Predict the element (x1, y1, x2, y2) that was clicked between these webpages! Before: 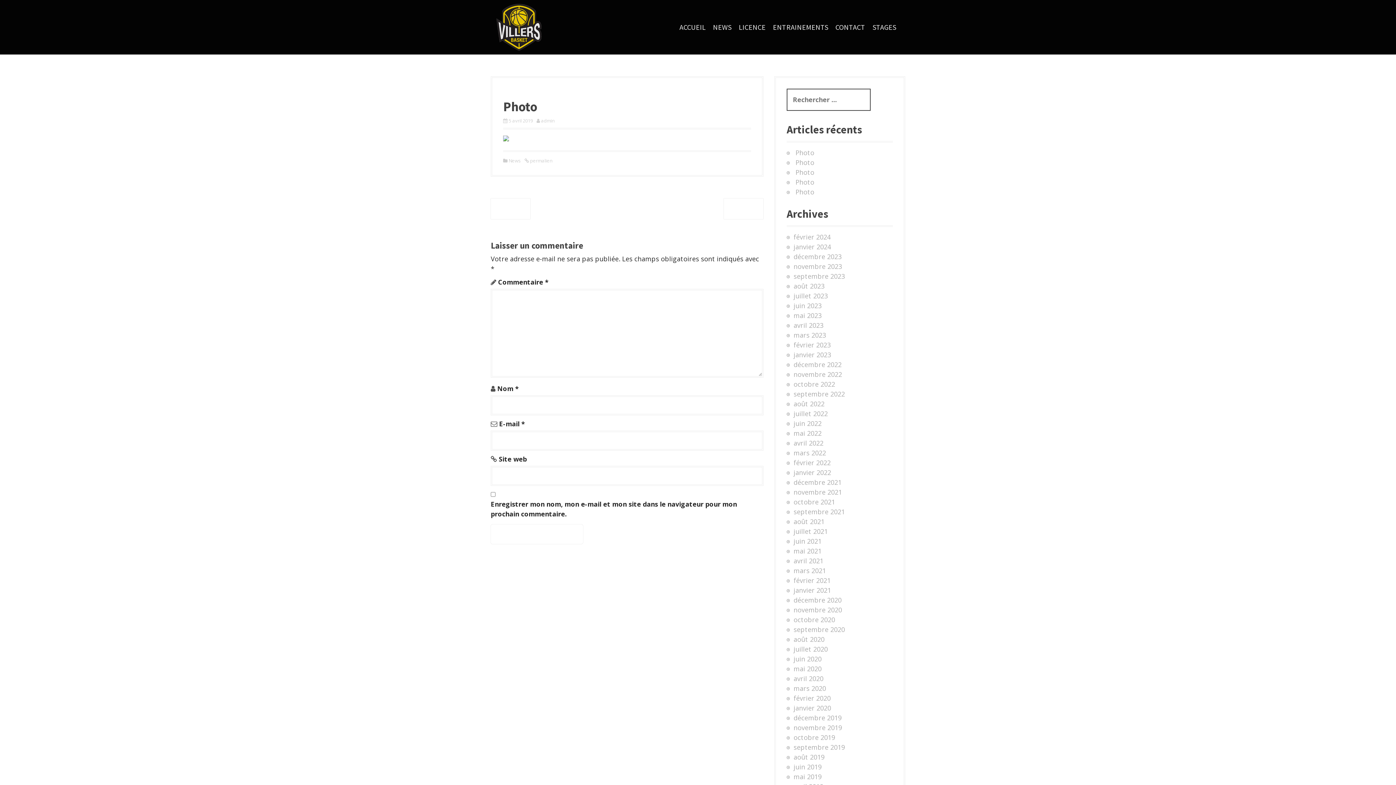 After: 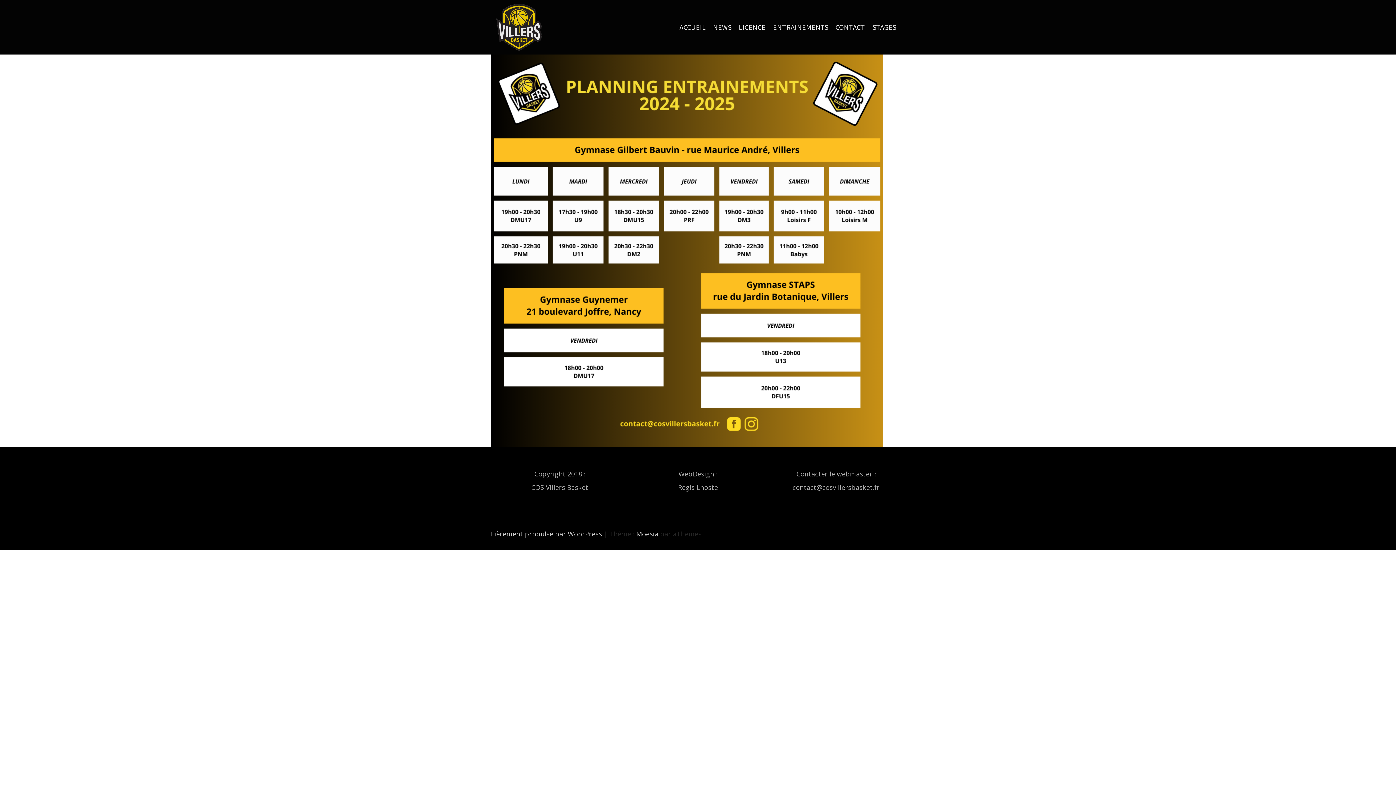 Action: bbox: (773, 21, 828, 32) label: ENTRAINEMENTS